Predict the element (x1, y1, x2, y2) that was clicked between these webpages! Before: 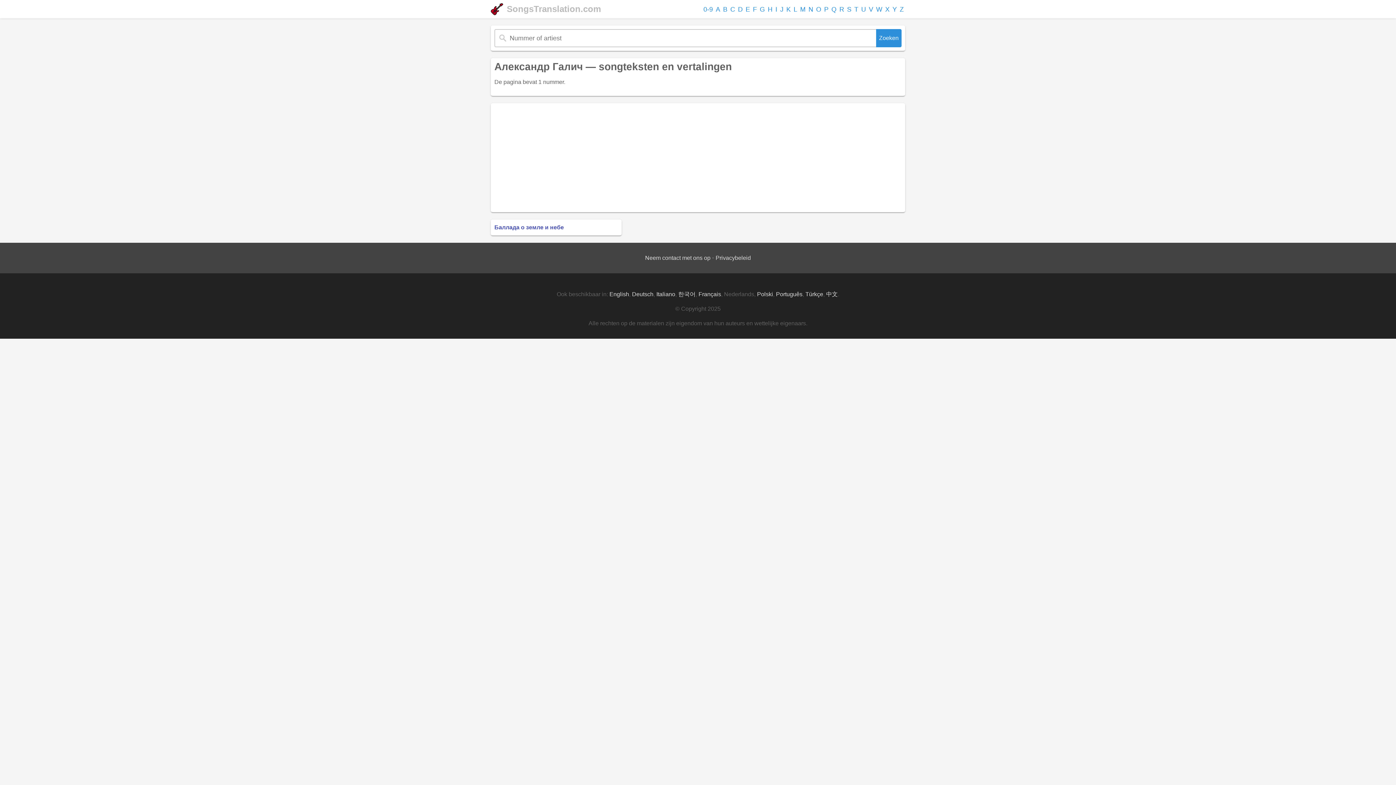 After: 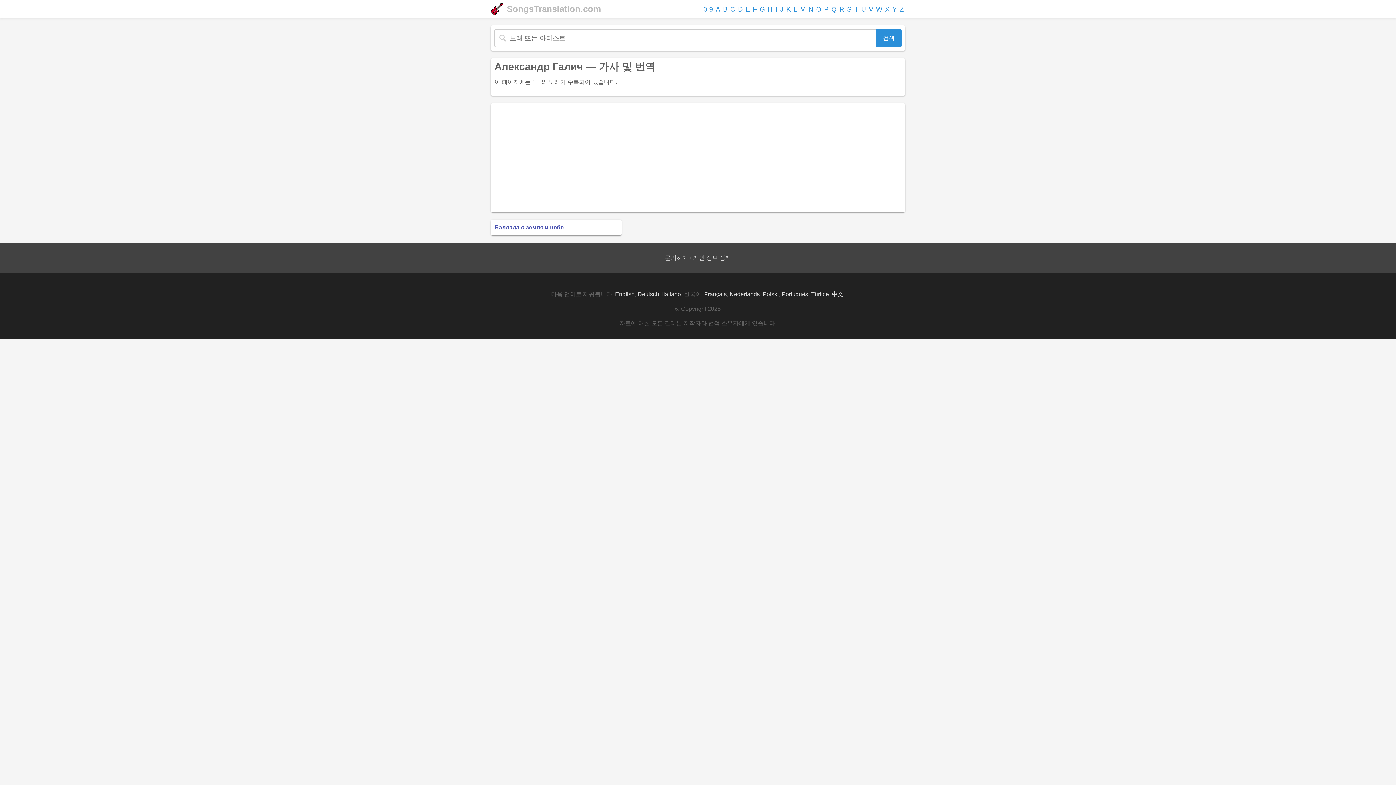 Action: bbox: (678, 291, 695, 297) label: 한국어